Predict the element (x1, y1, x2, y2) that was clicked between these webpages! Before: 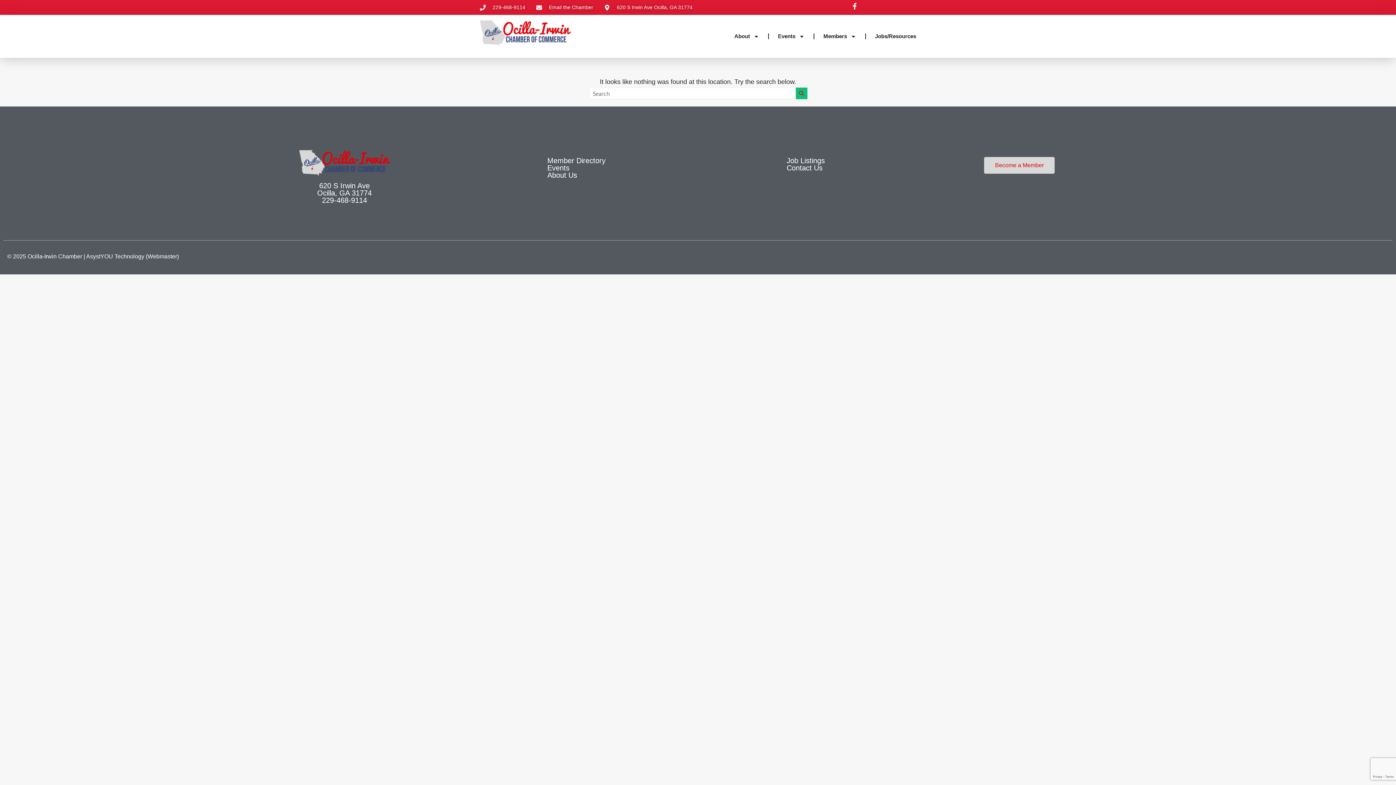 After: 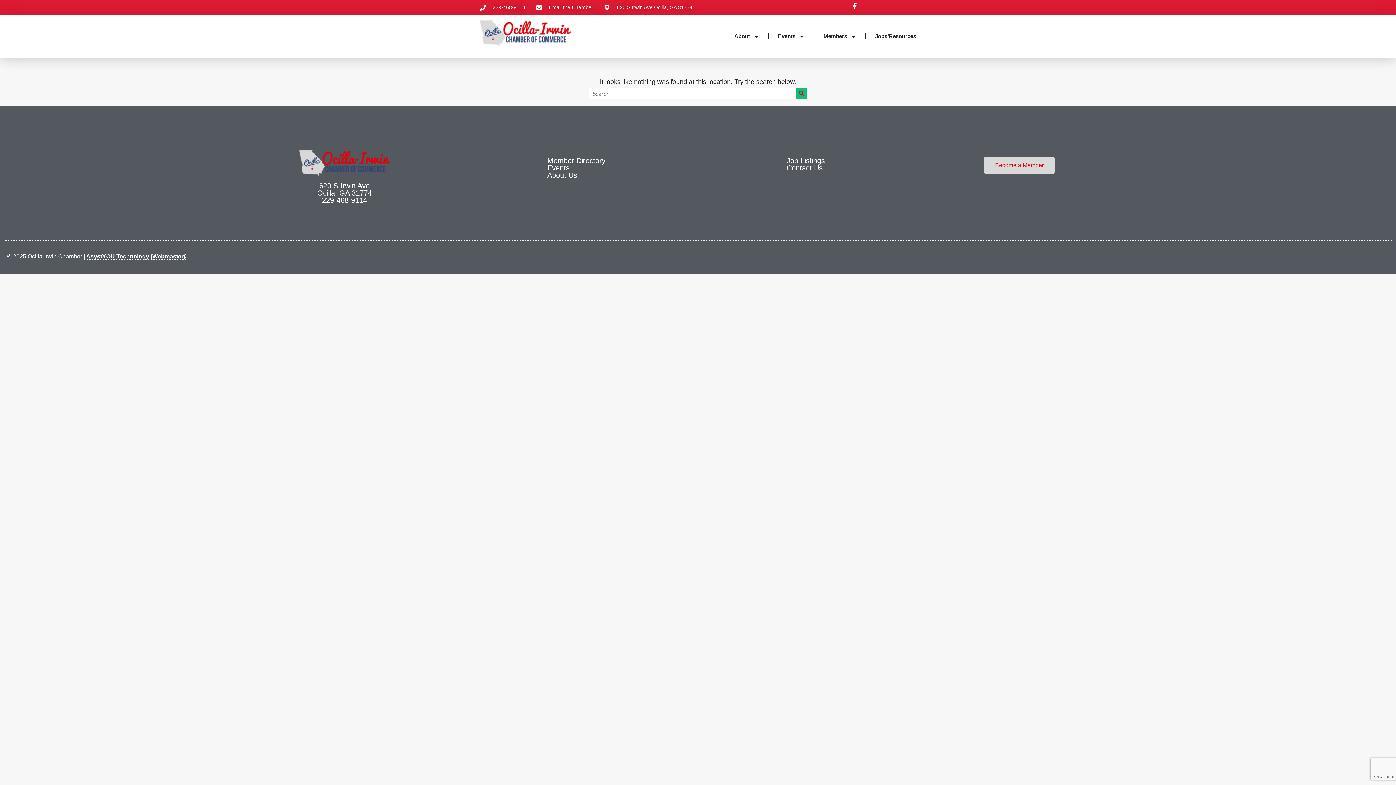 Action: bbox: (86, 253, 178, 259) label: AsystYOU Technology (Webmaster)